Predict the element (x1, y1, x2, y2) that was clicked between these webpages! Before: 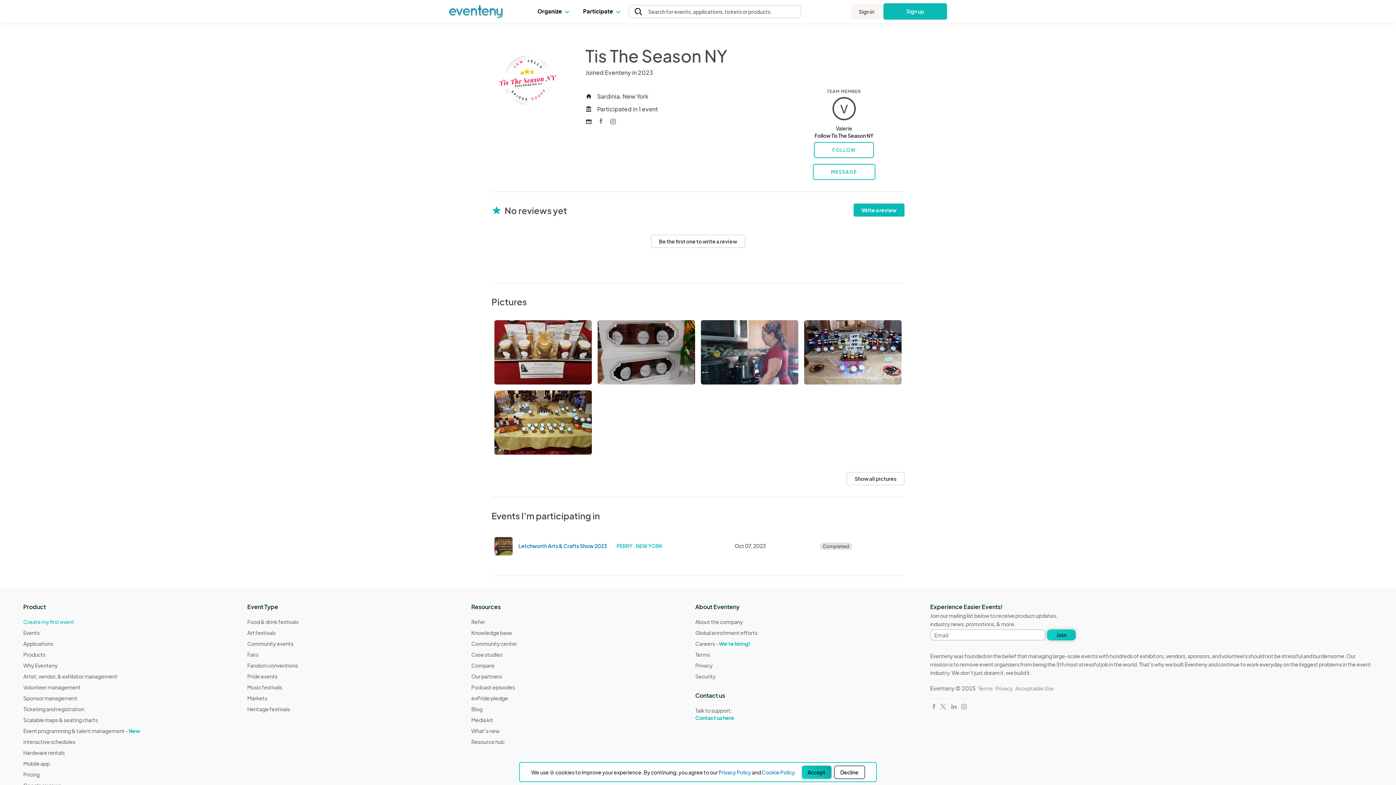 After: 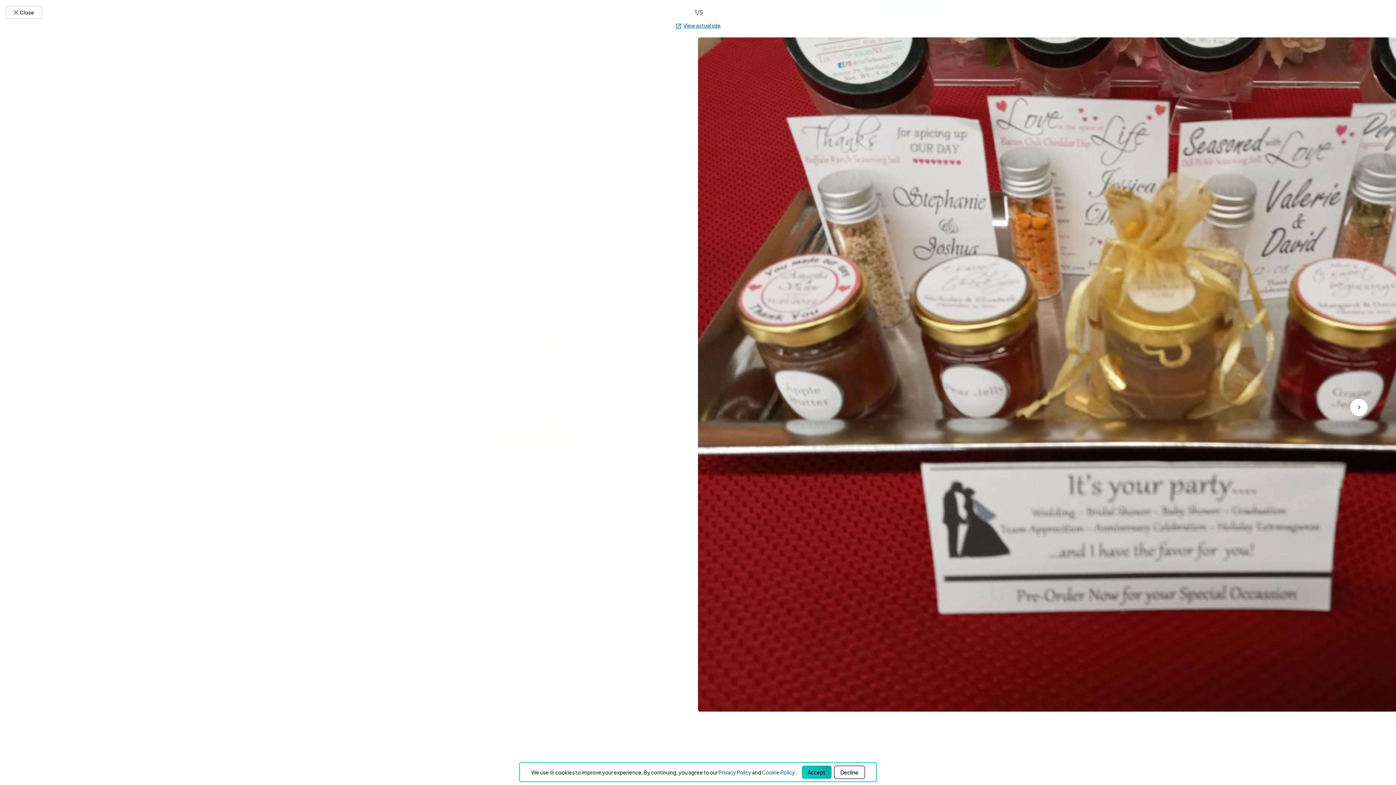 Action: bbox: (846, 472, 904, 485) label: Show all pictures